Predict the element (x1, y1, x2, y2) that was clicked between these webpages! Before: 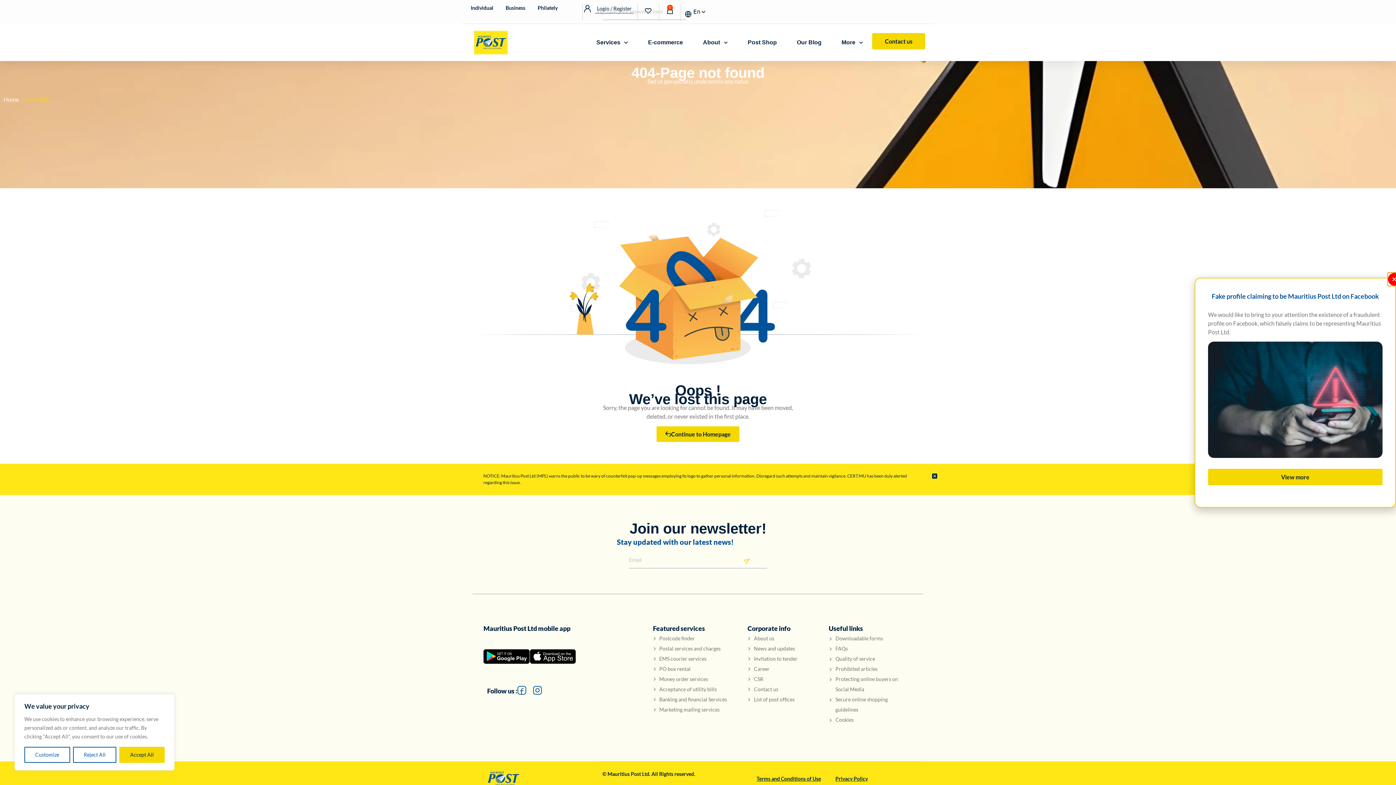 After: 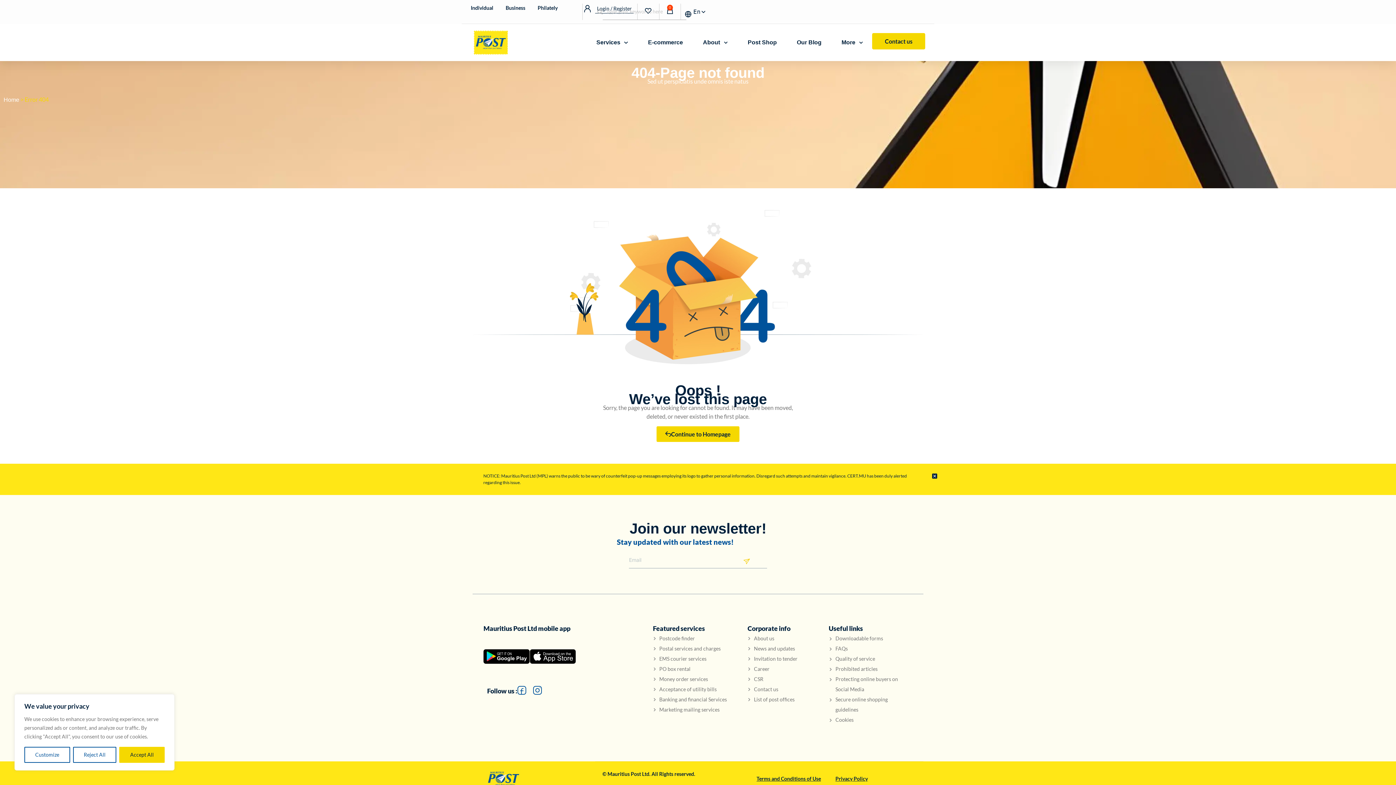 Action: bbox: (483, 633, 529, 679)